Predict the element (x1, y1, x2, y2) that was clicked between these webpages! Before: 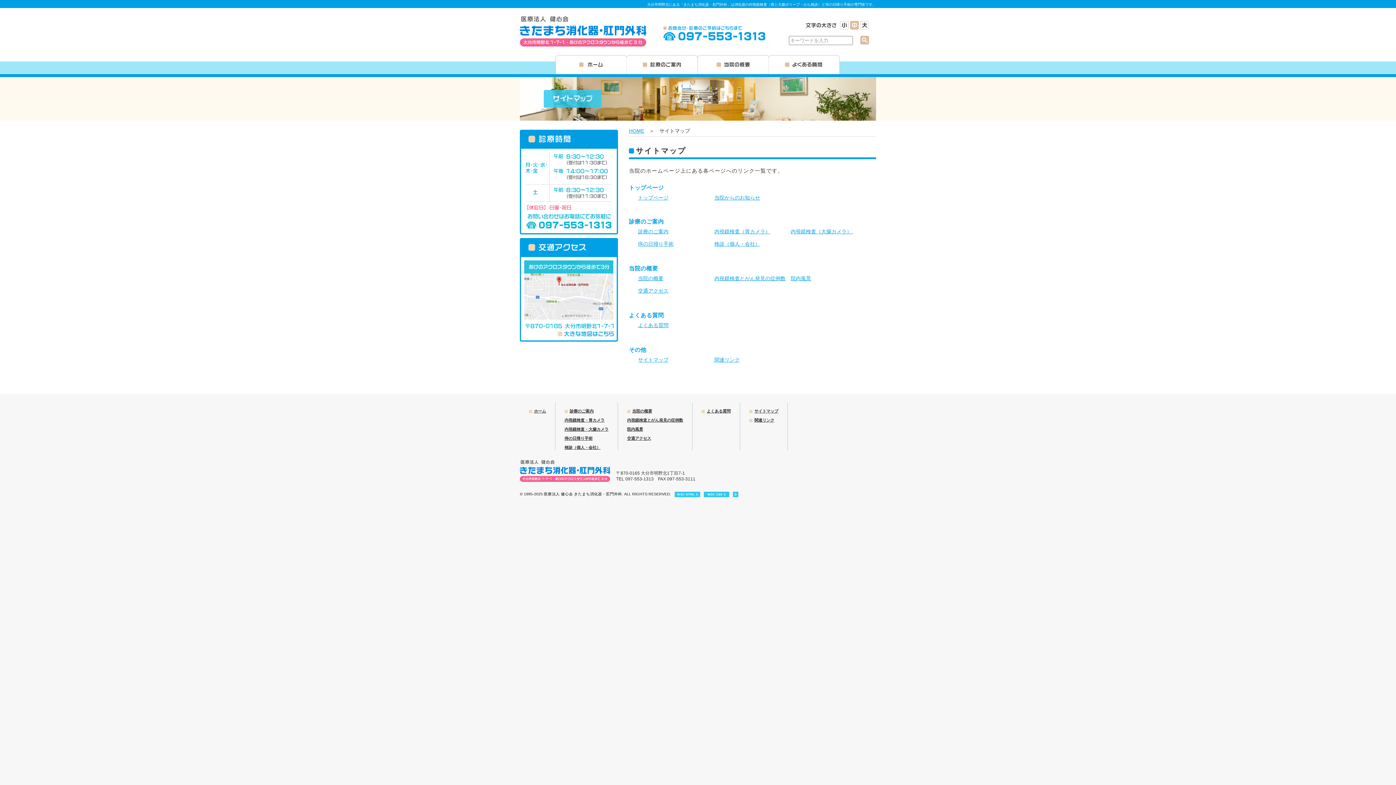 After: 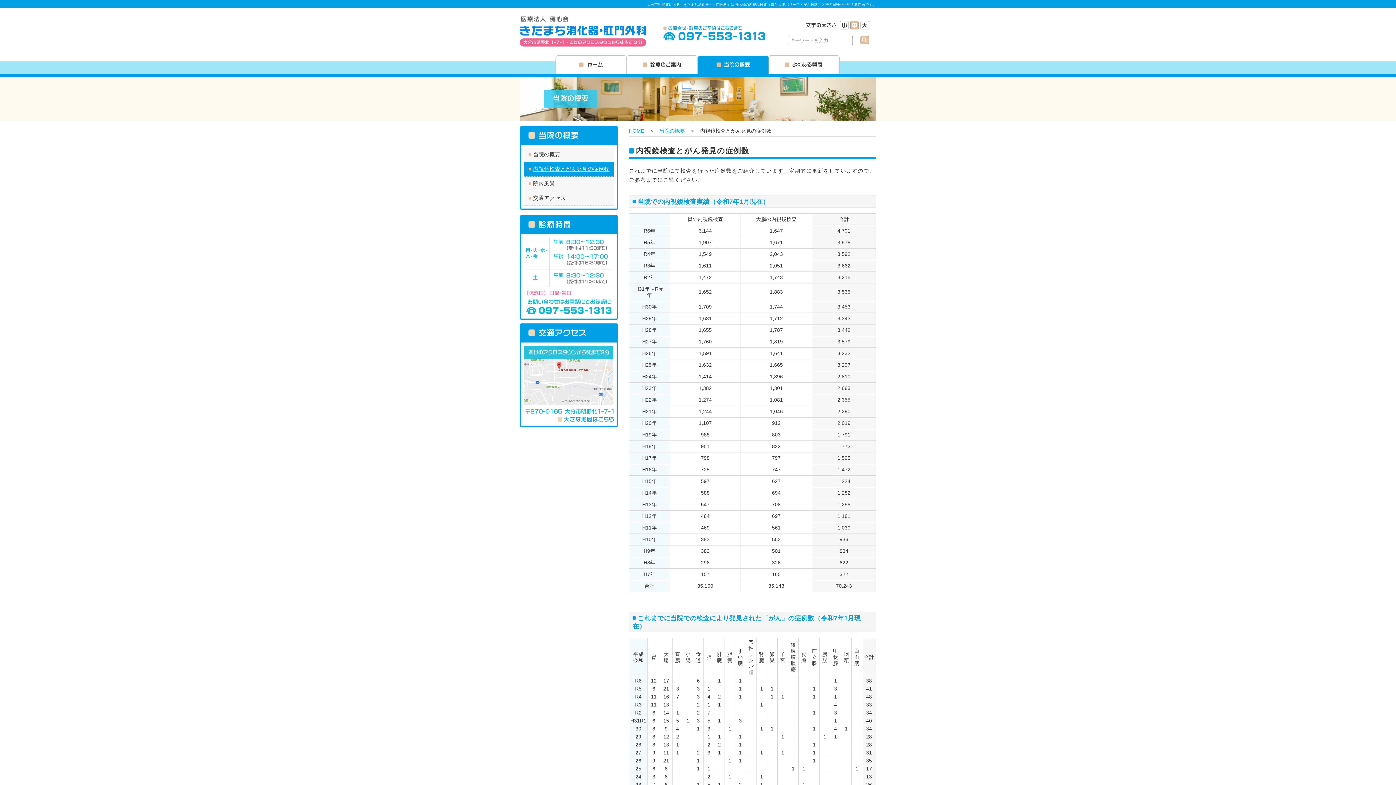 Action: label: 内視鏡検査とがん発見の症例数 bbox: (714, 275, 785, 281)